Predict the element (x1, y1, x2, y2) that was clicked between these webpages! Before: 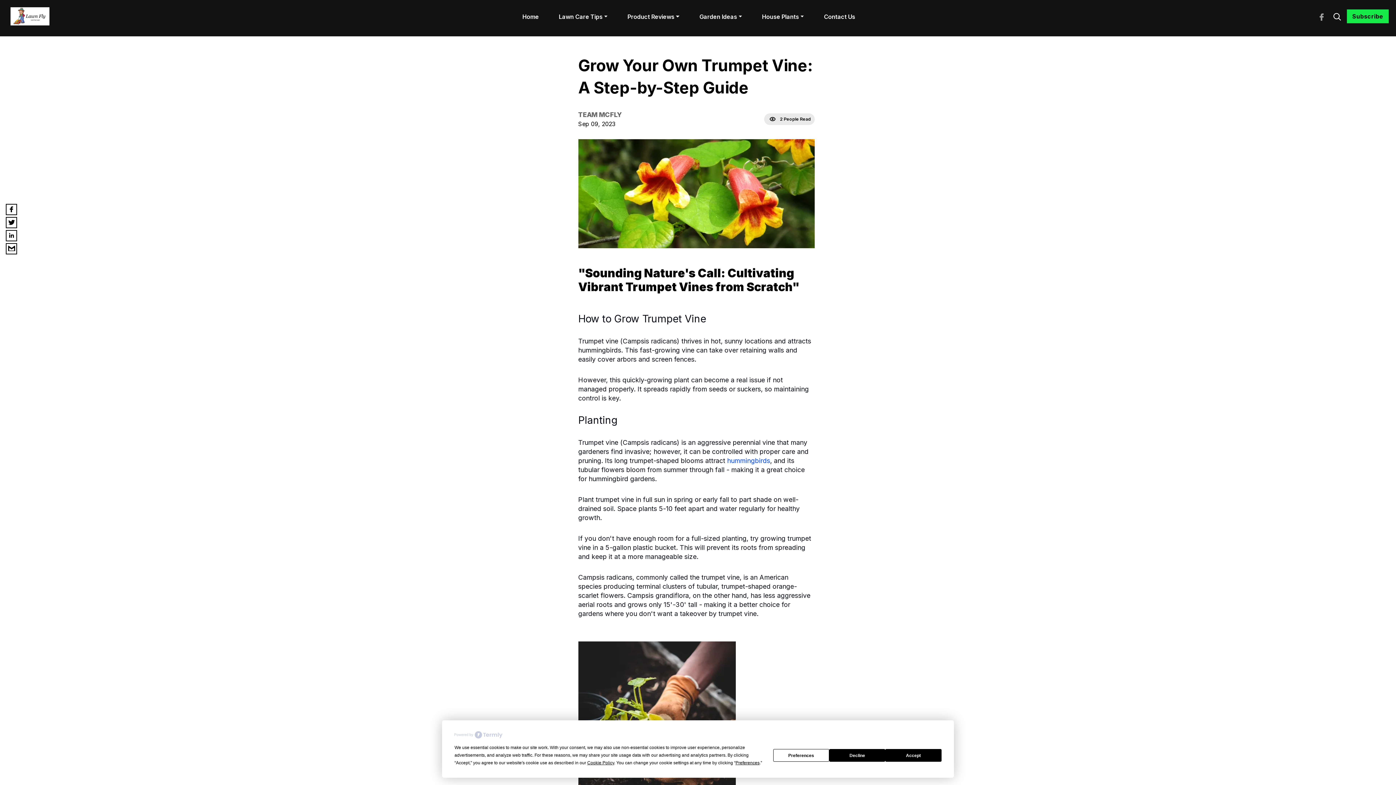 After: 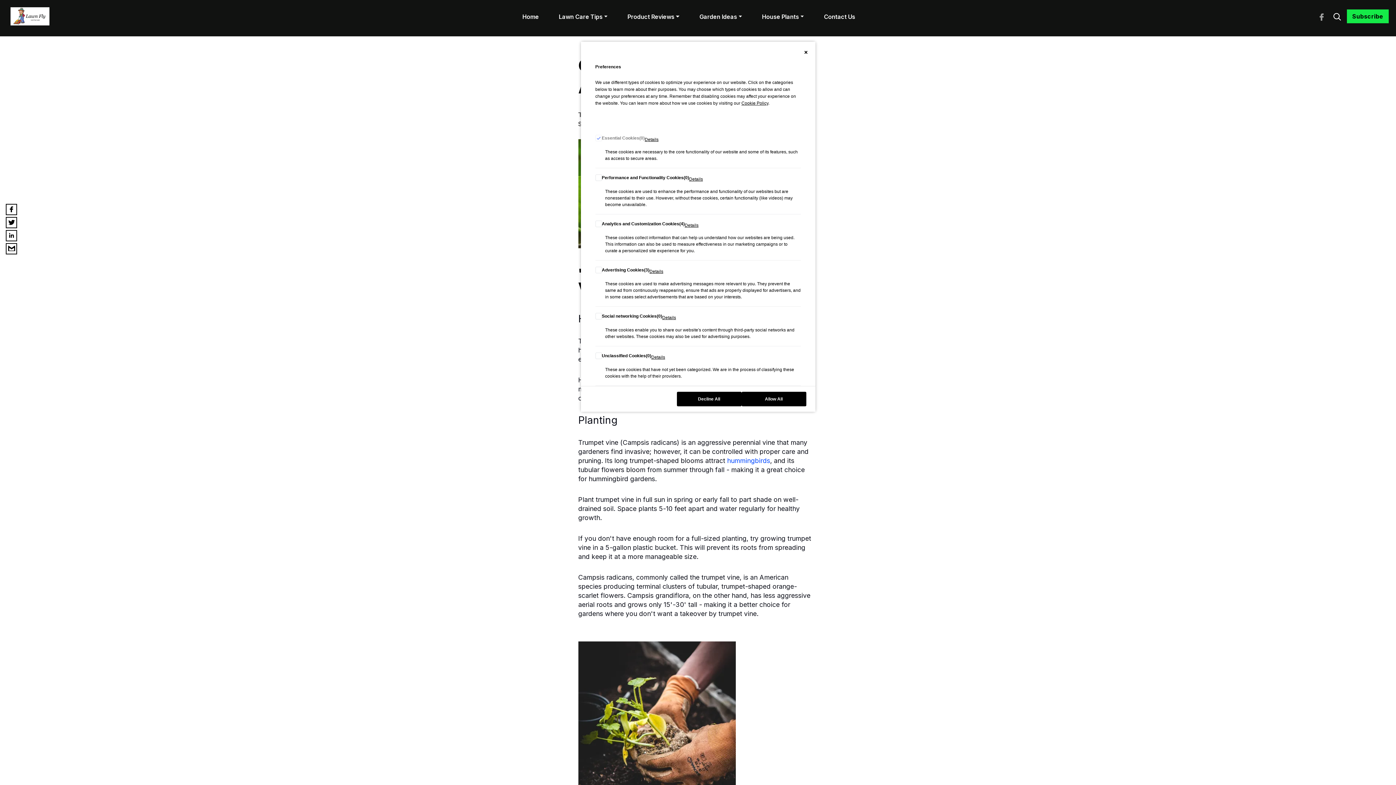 Action: label: Preferences bbox: (773, 749, 829, 762)